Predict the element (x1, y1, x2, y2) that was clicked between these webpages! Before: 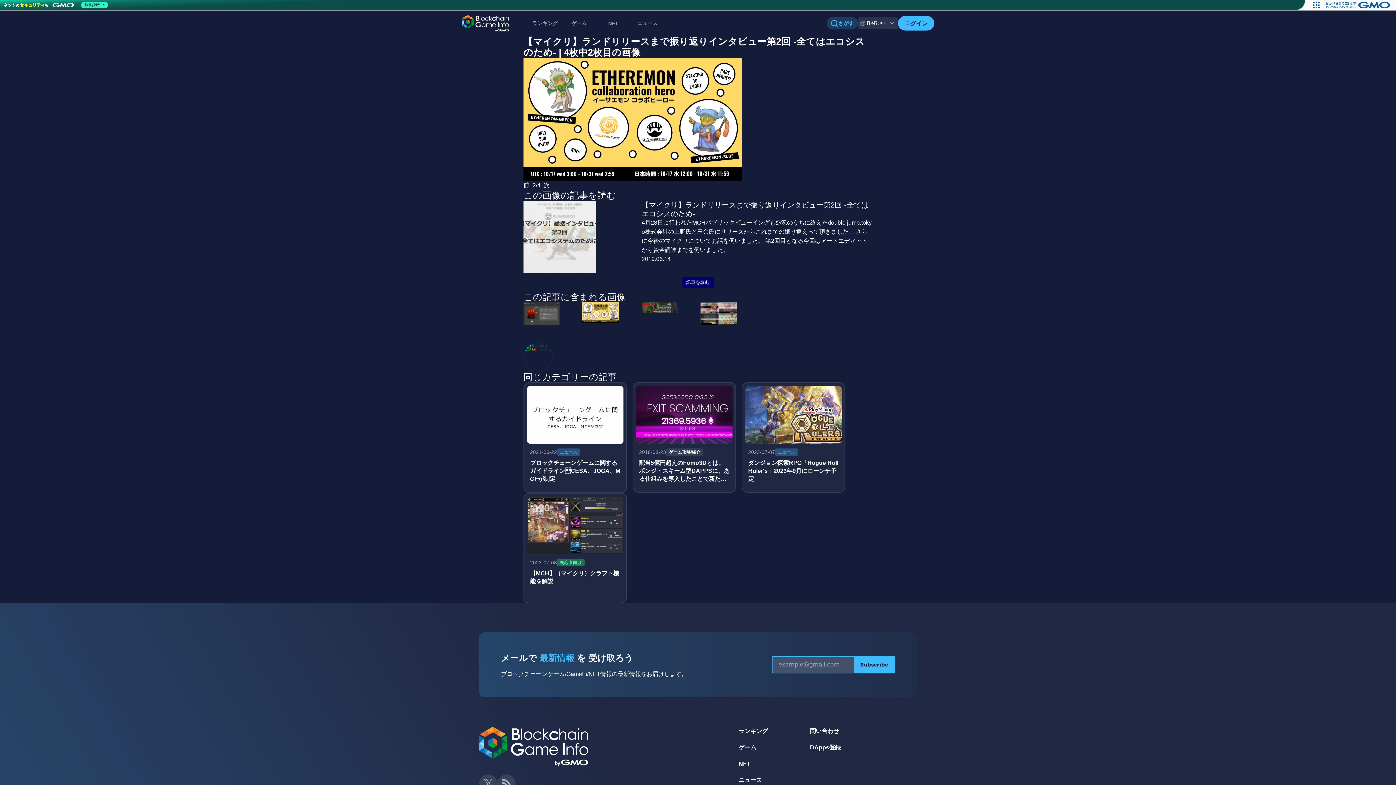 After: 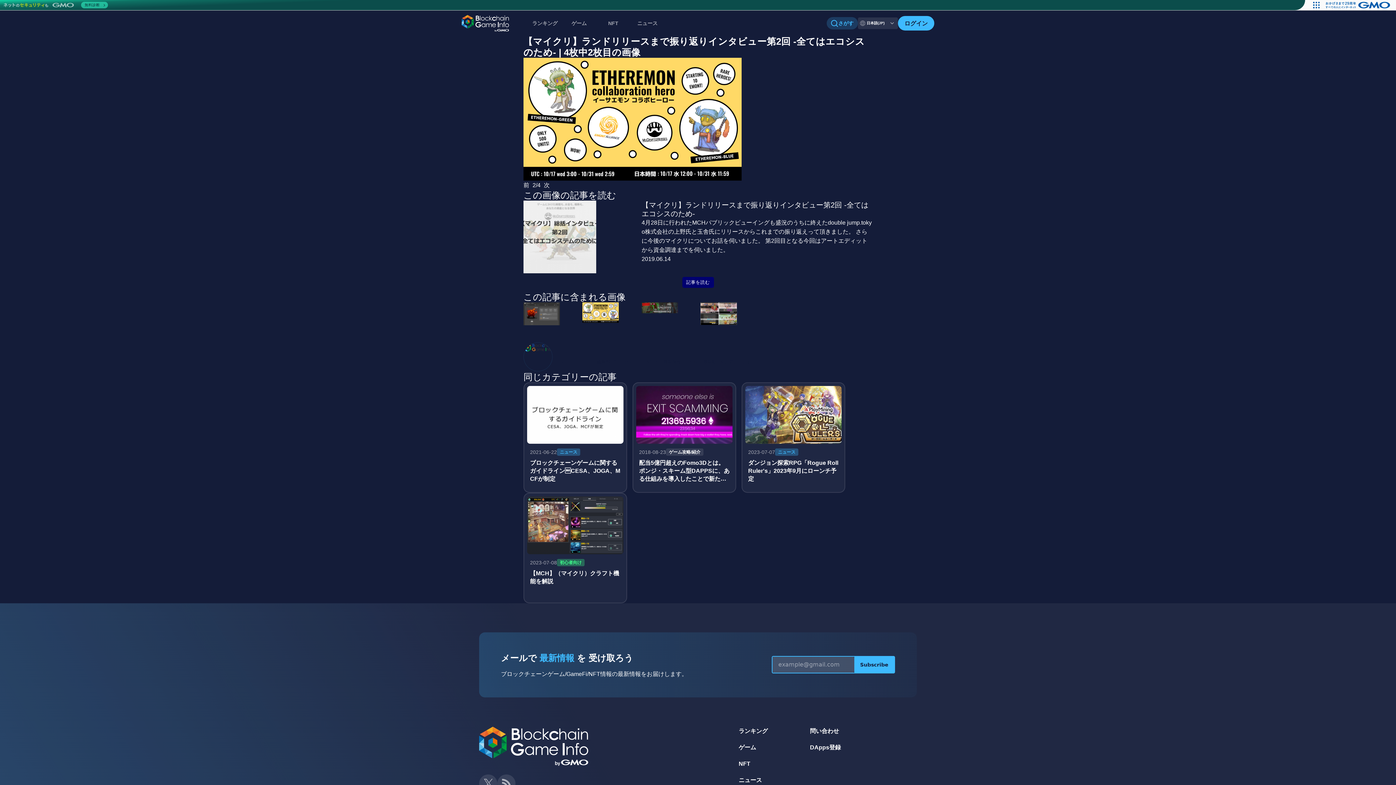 Action: label: 無料診断 bbox: (1, 0, 109, 10)